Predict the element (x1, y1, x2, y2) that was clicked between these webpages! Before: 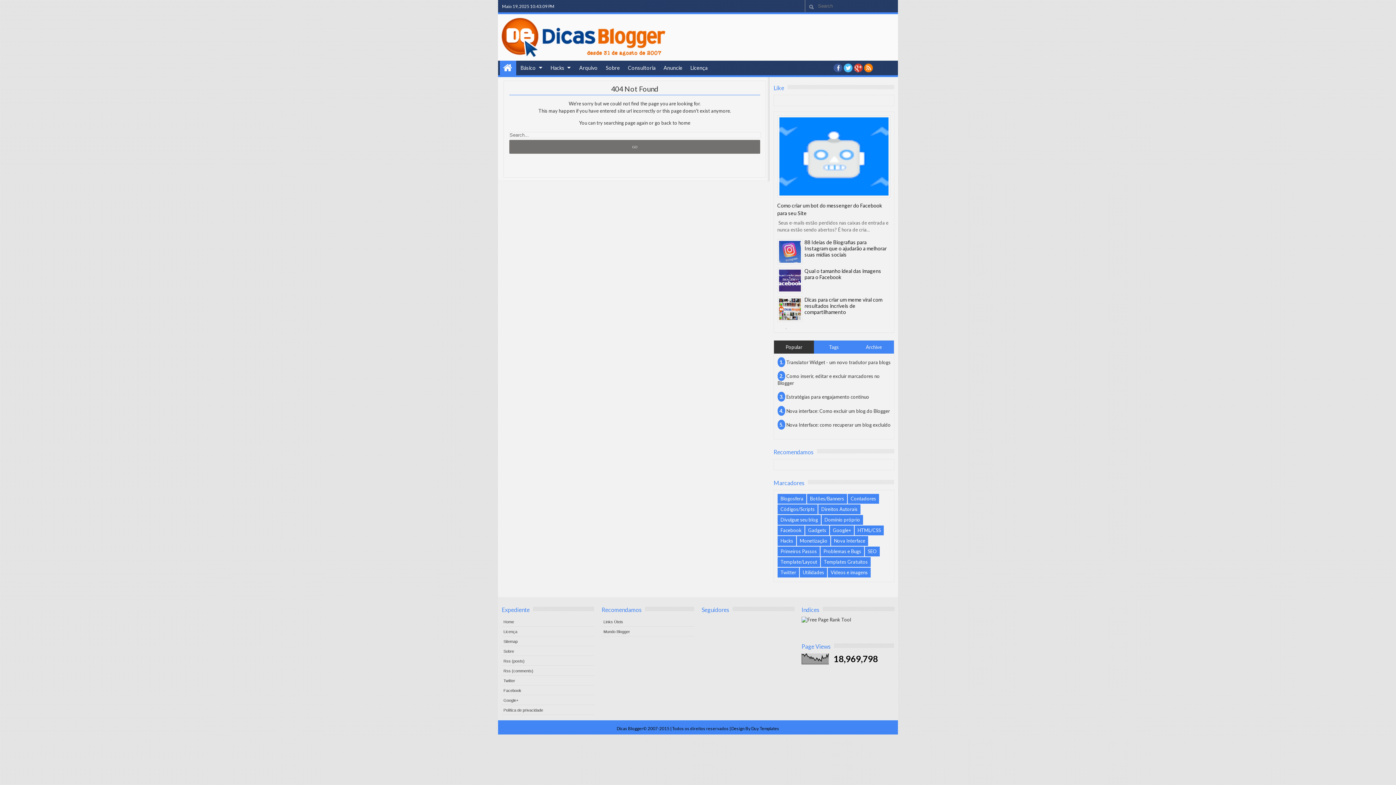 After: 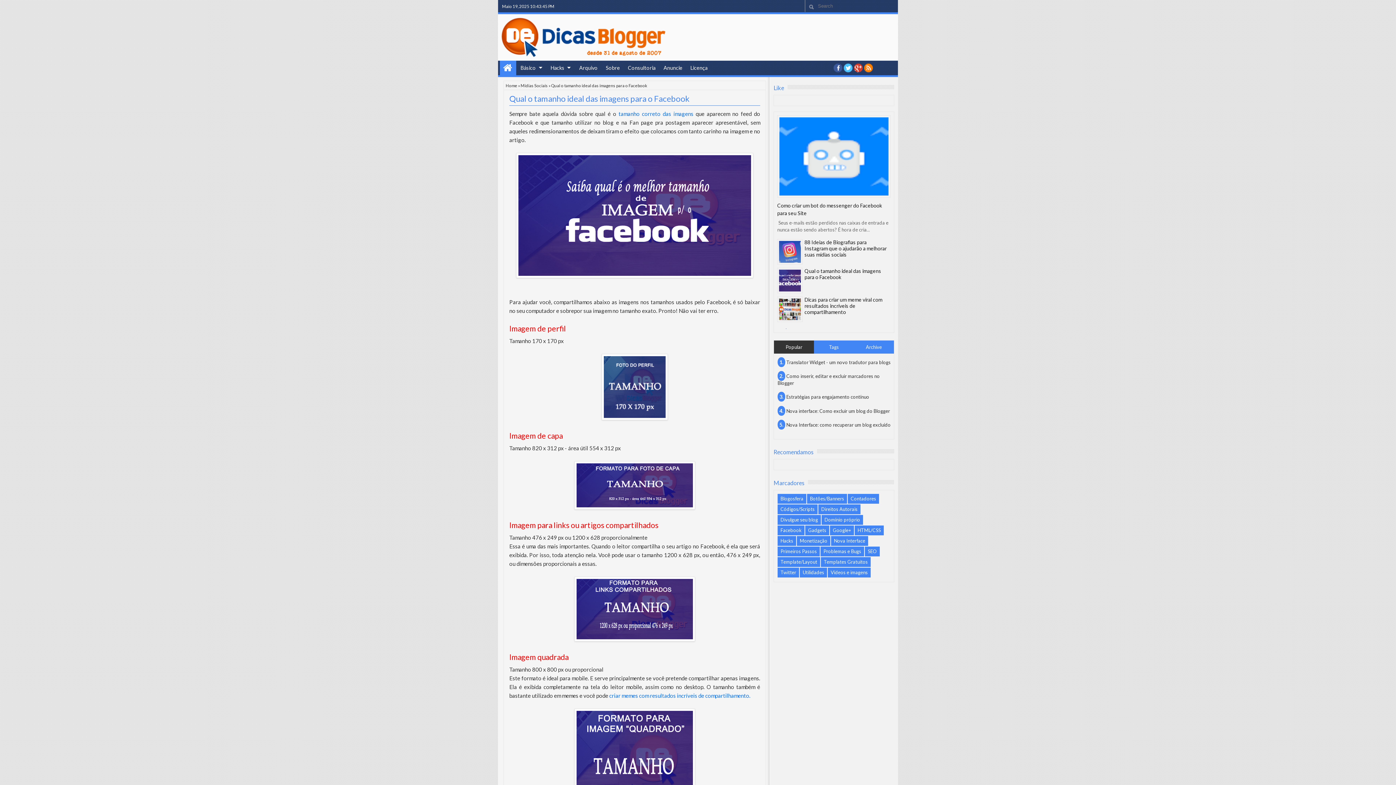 Action: bbox: (777, 268, 802, 293)